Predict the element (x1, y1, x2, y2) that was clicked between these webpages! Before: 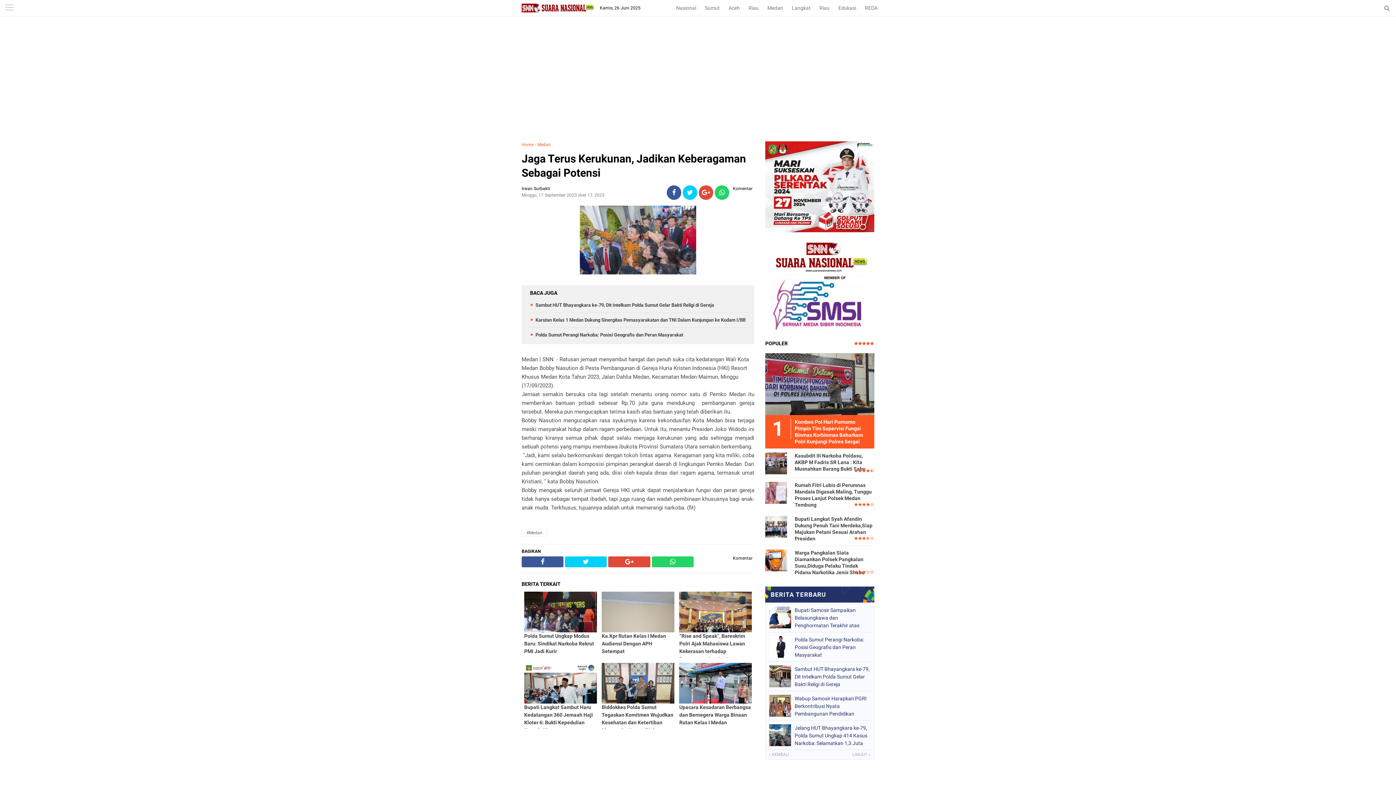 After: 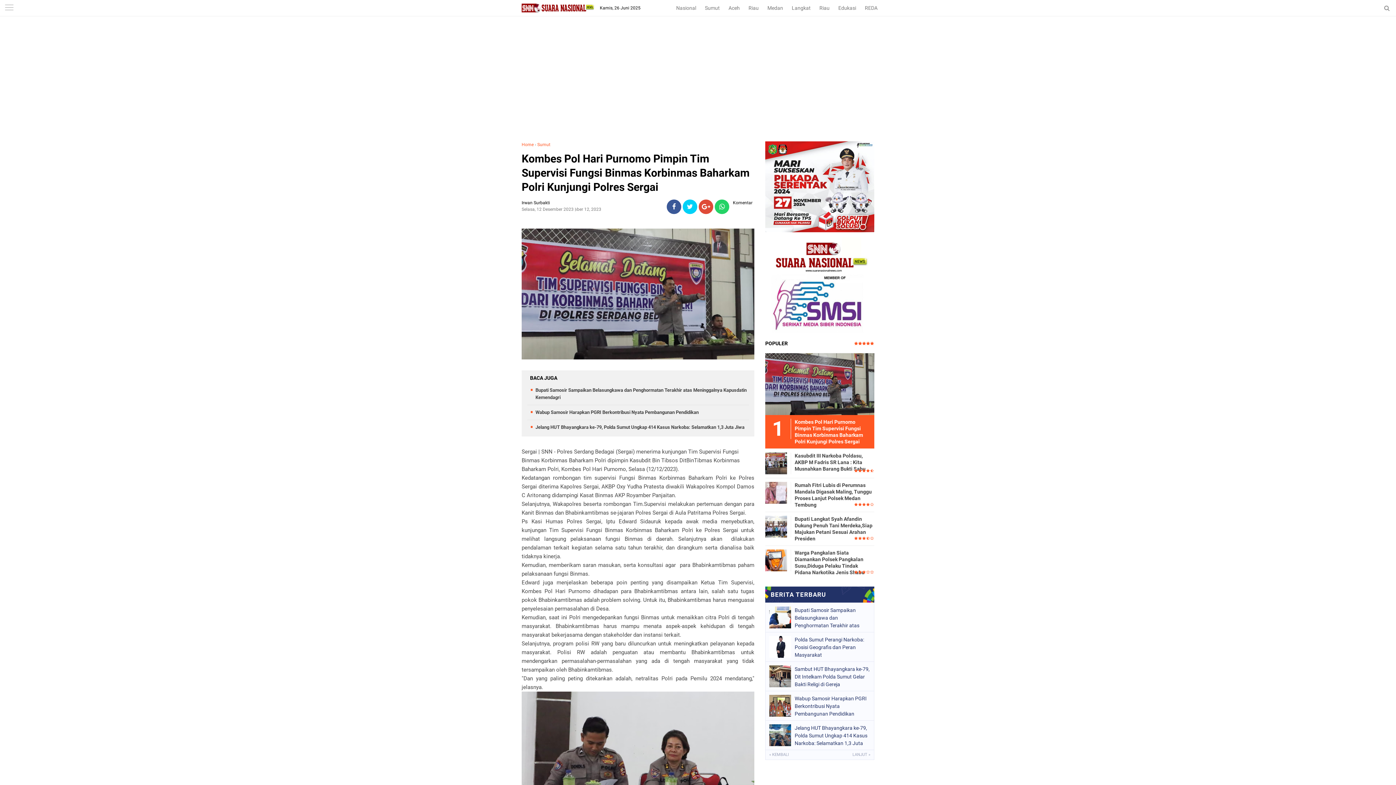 Action: bbox: (765, 353, 874, 413)